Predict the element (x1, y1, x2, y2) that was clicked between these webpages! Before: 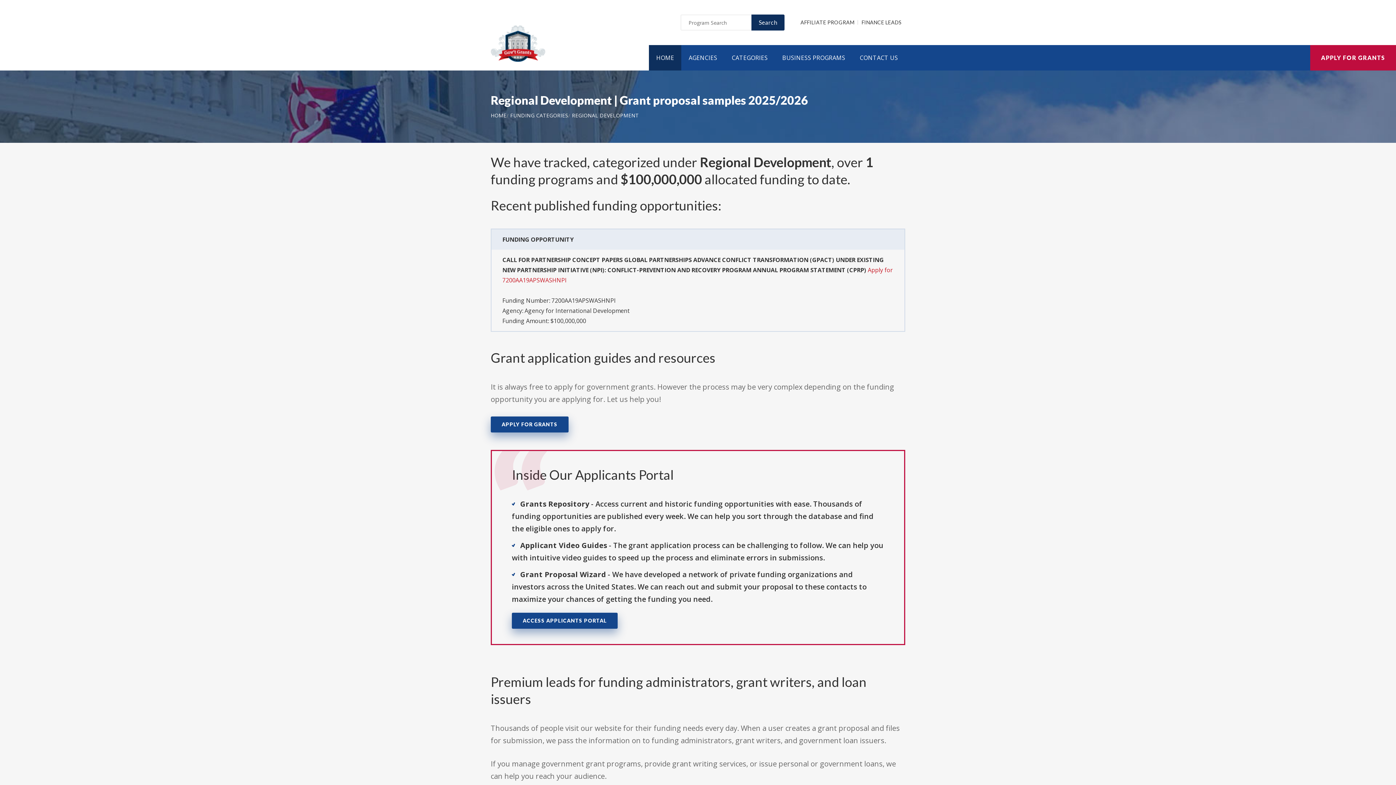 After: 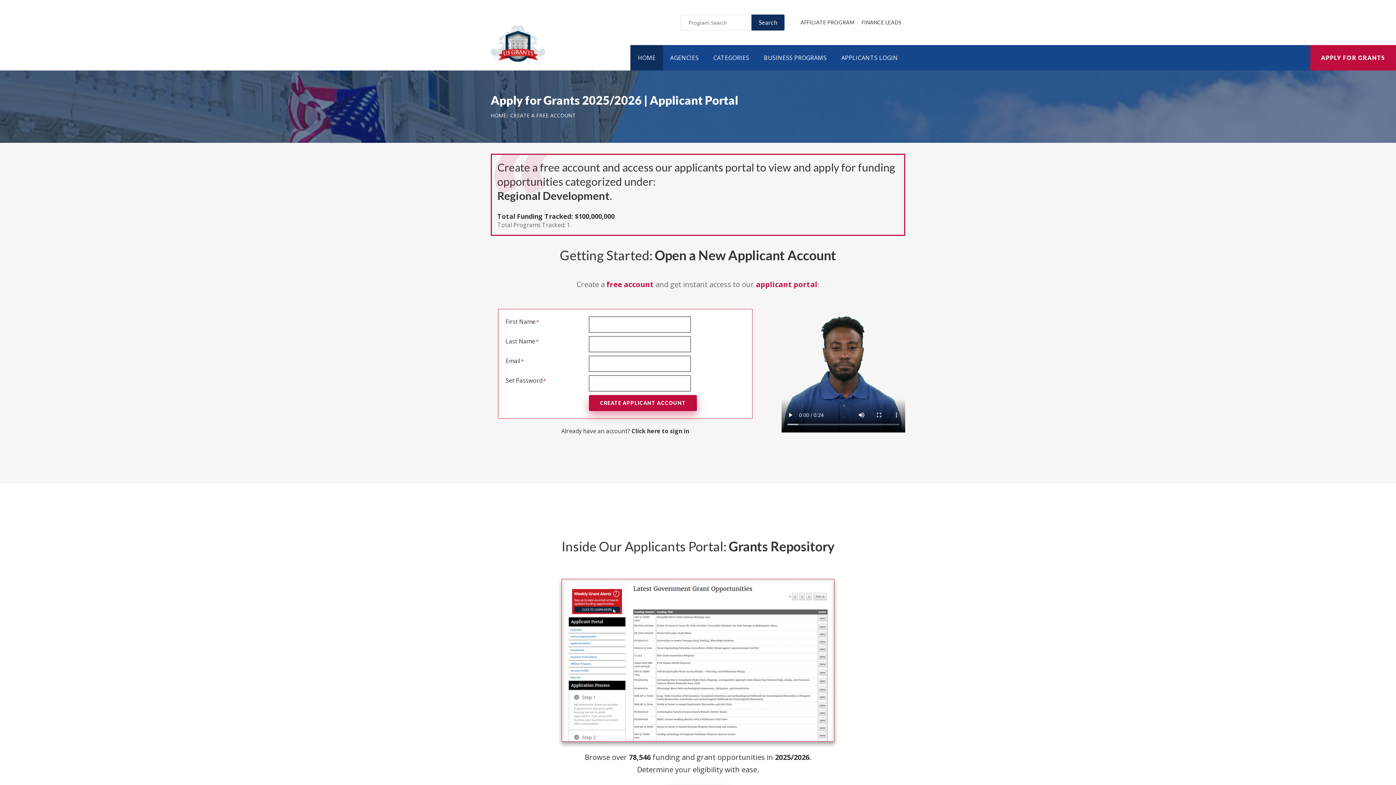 Action: label: APPLY FOR GRANTS bbox: (490, 416, 568, 432)